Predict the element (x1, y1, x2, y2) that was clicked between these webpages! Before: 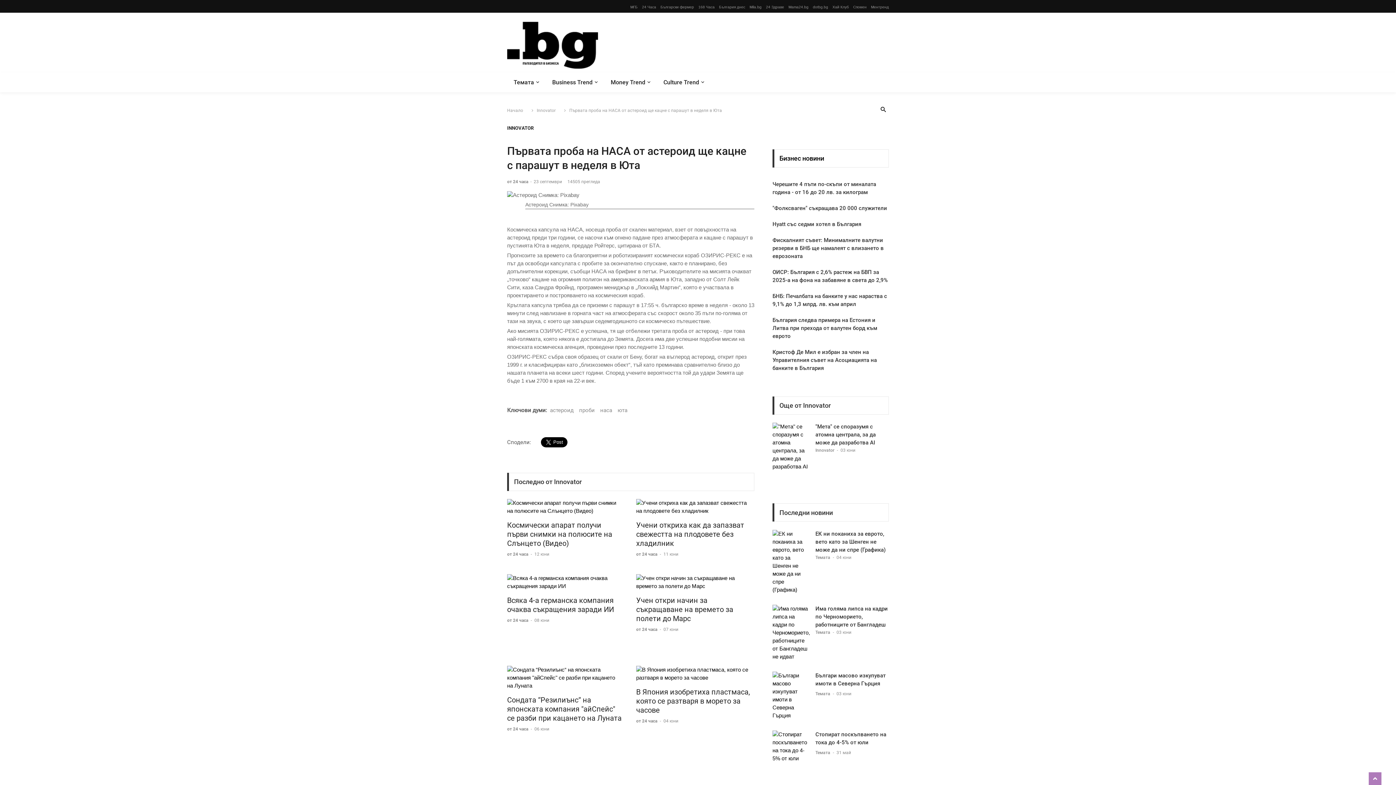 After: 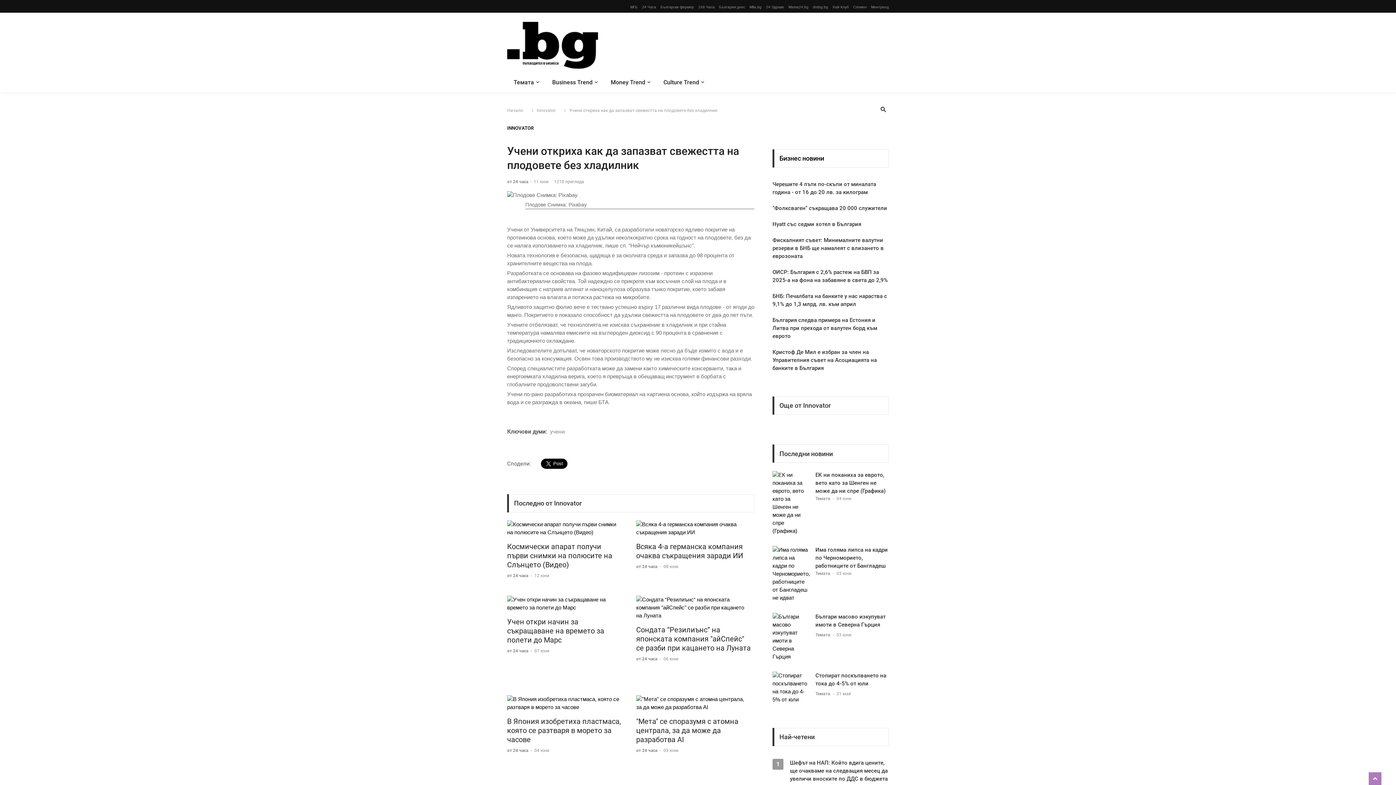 Action: bbox: (636, 521, 744, 548) label: Учени откриха как да запазват свежестта на плодовете без хладилник